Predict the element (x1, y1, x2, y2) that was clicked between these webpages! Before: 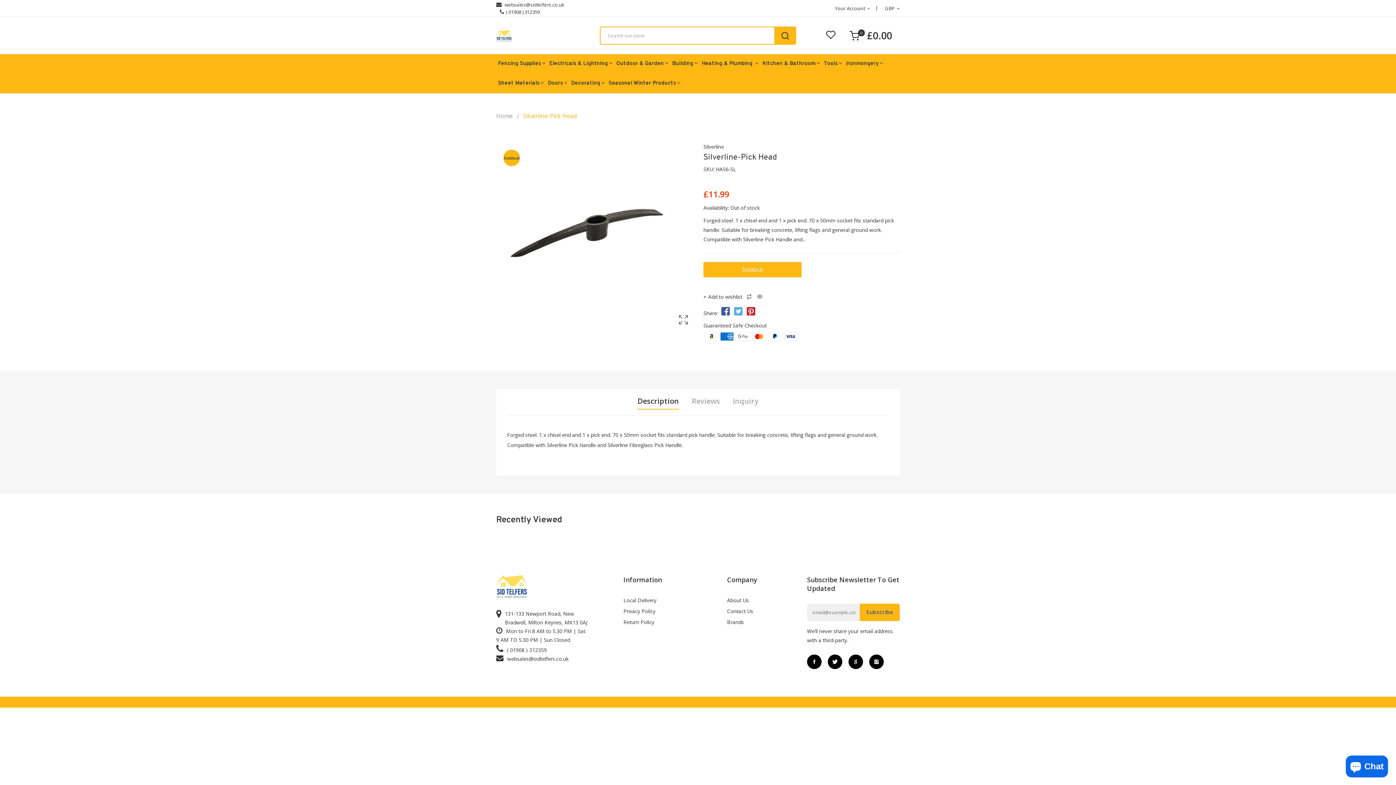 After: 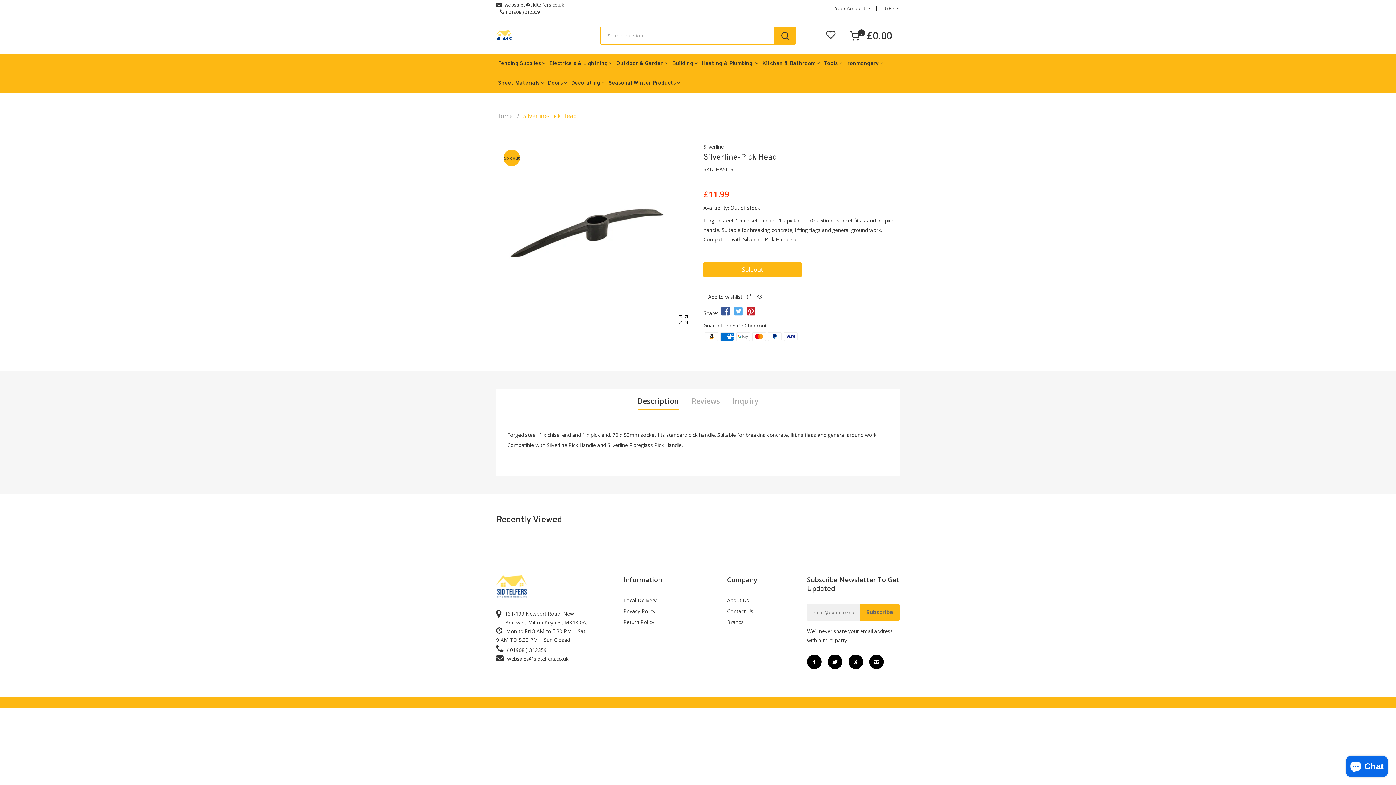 Action: label: websales@sidtelfers.co.uk bbox: (507, 655, 568, 662)